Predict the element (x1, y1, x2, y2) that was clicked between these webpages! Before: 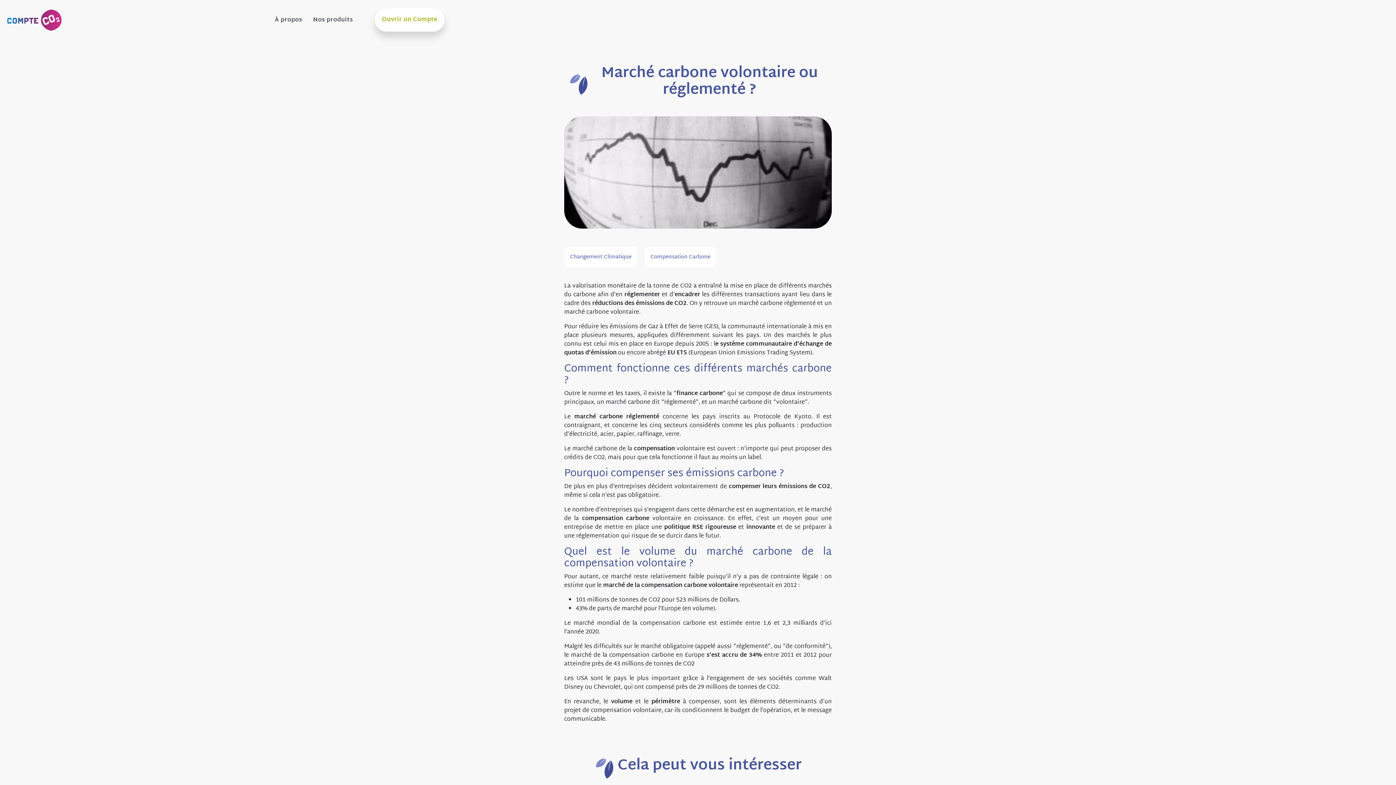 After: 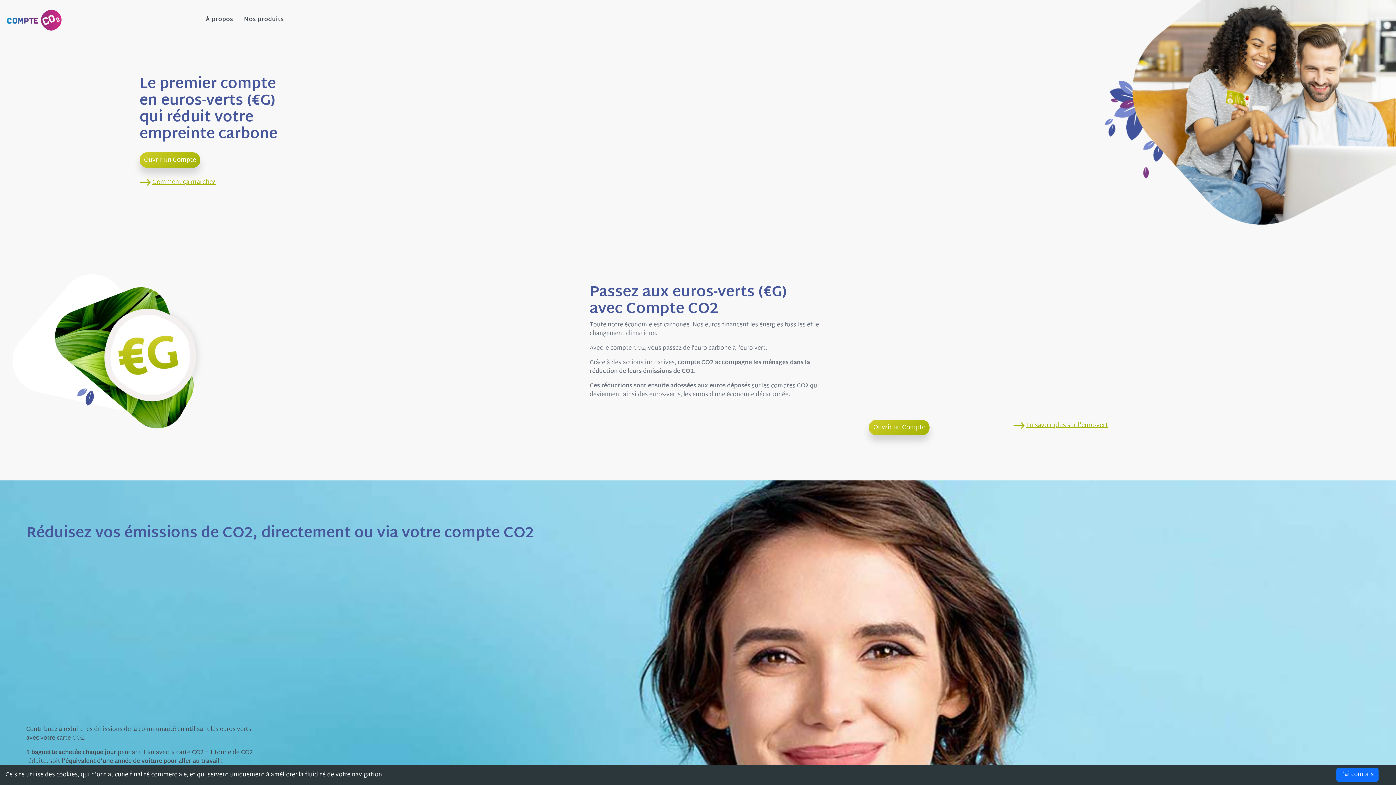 Action: bbox: (7, 7, 61, 32)